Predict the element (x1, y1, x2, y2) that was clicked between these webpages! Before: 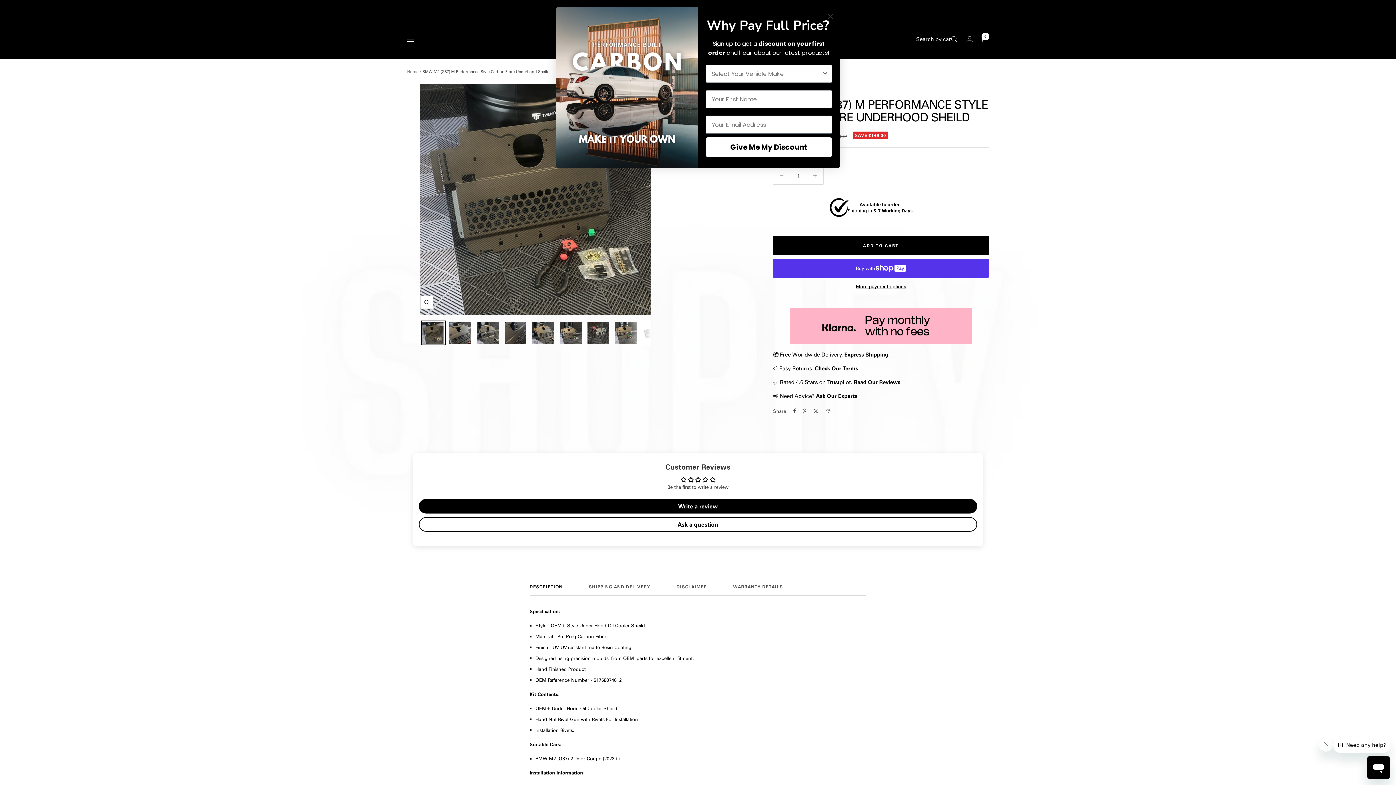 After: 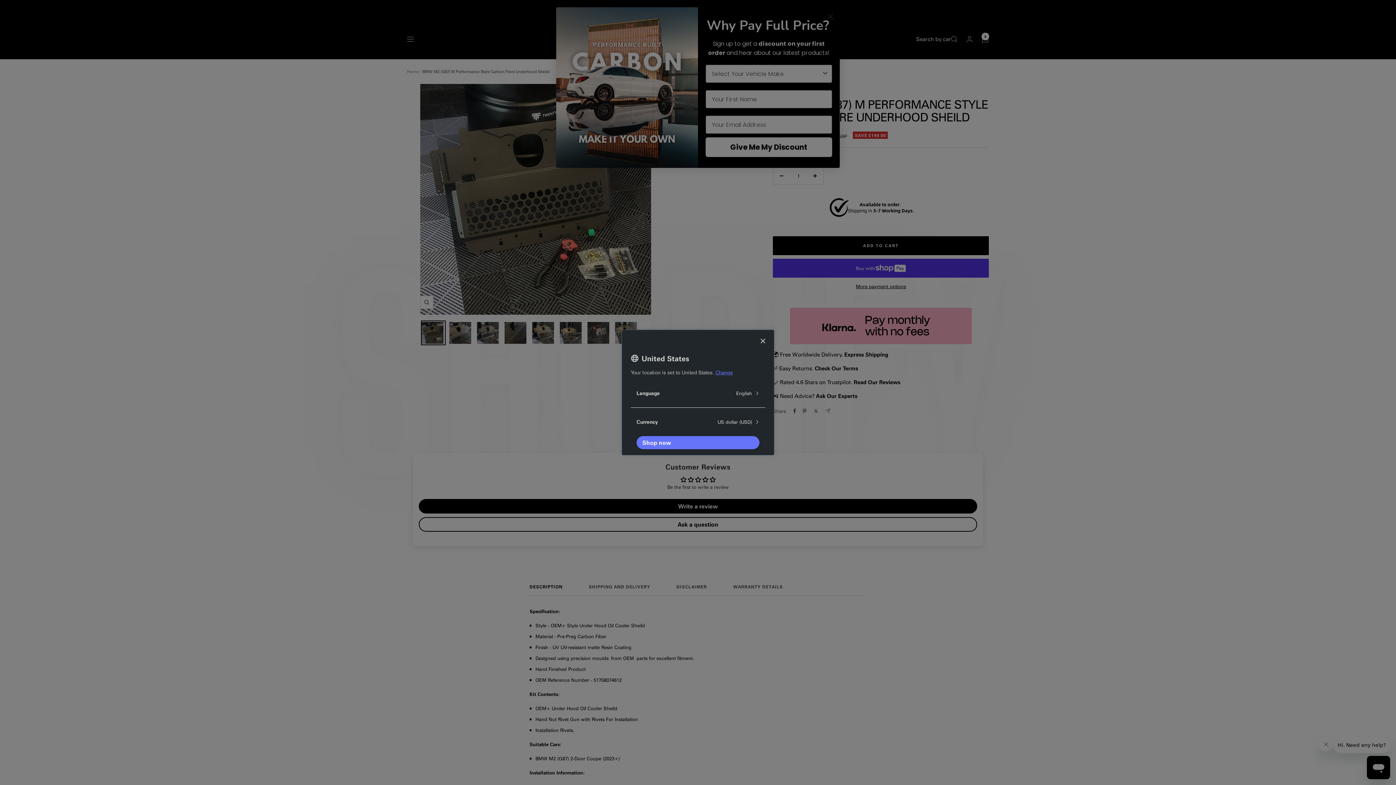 Action: bbox: (825, 408, 830, 413) label: Share by e-mail